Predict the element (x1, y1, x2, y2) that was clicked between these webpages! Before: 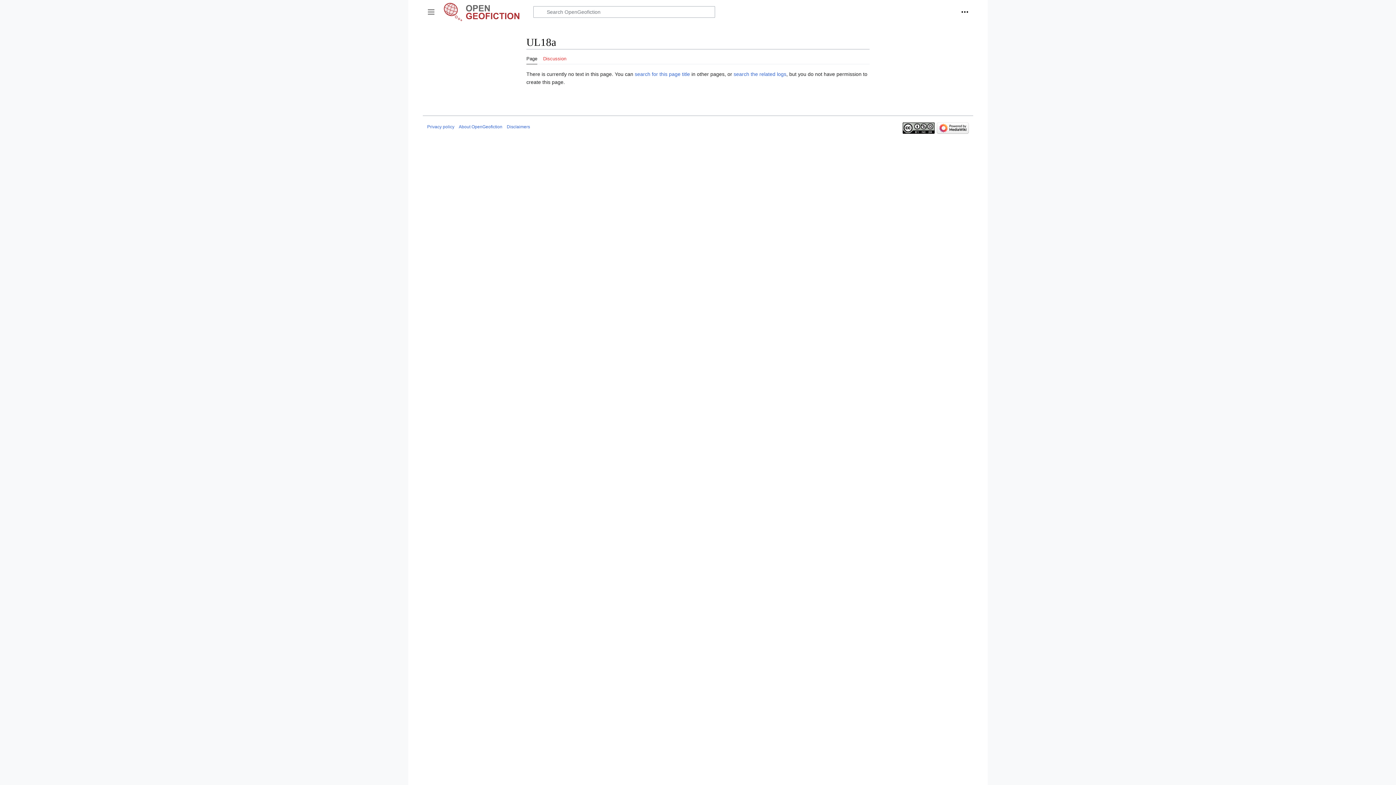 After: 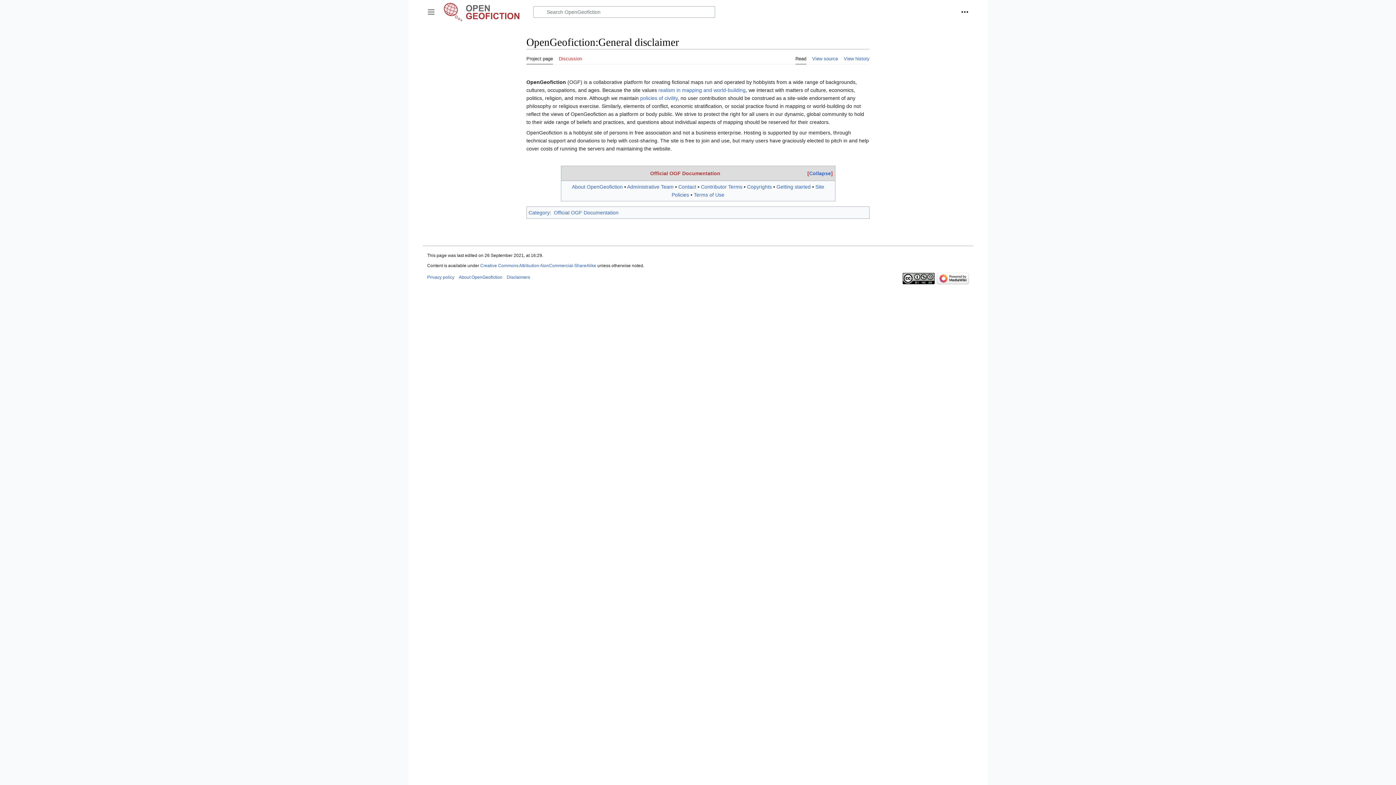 Action: bbox: (506, 124, 530, 129) label: Disclaimers